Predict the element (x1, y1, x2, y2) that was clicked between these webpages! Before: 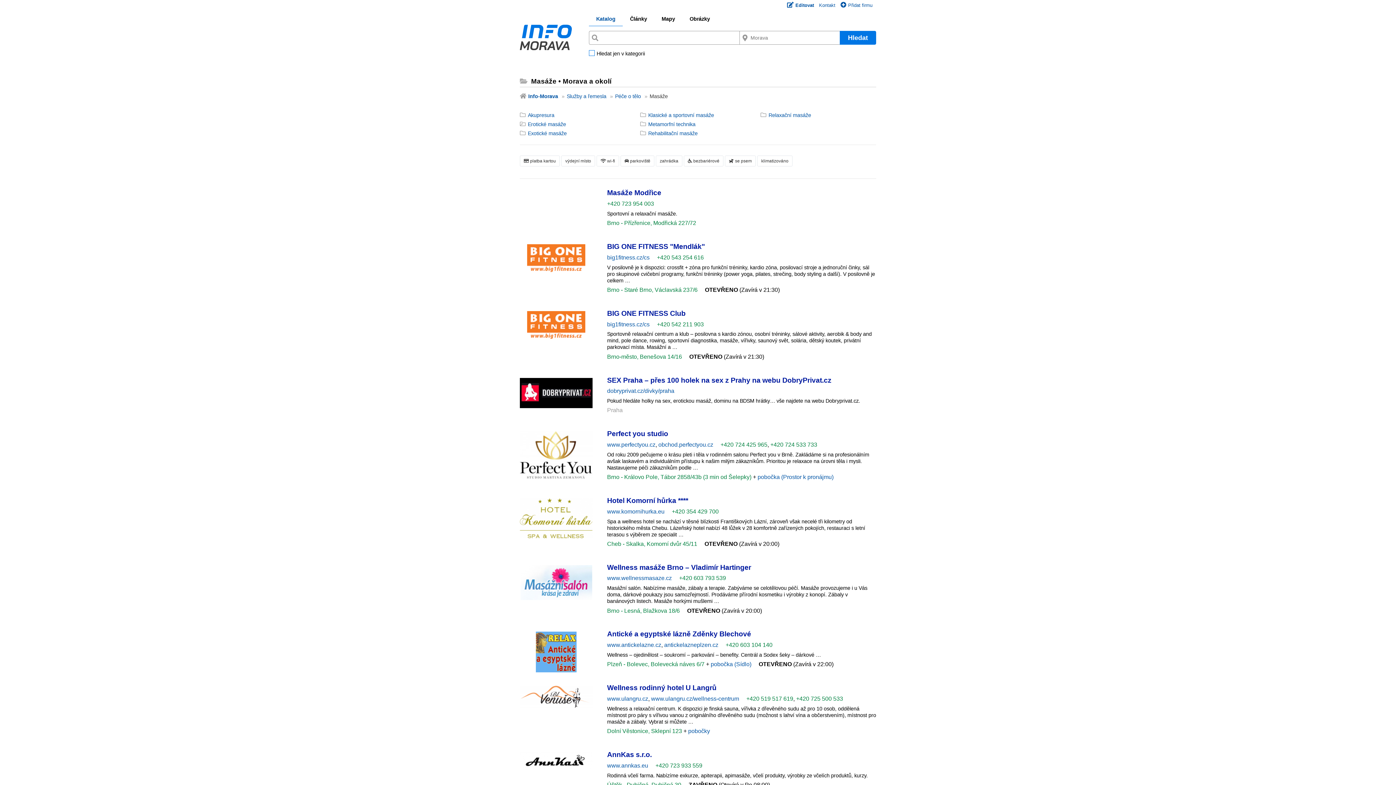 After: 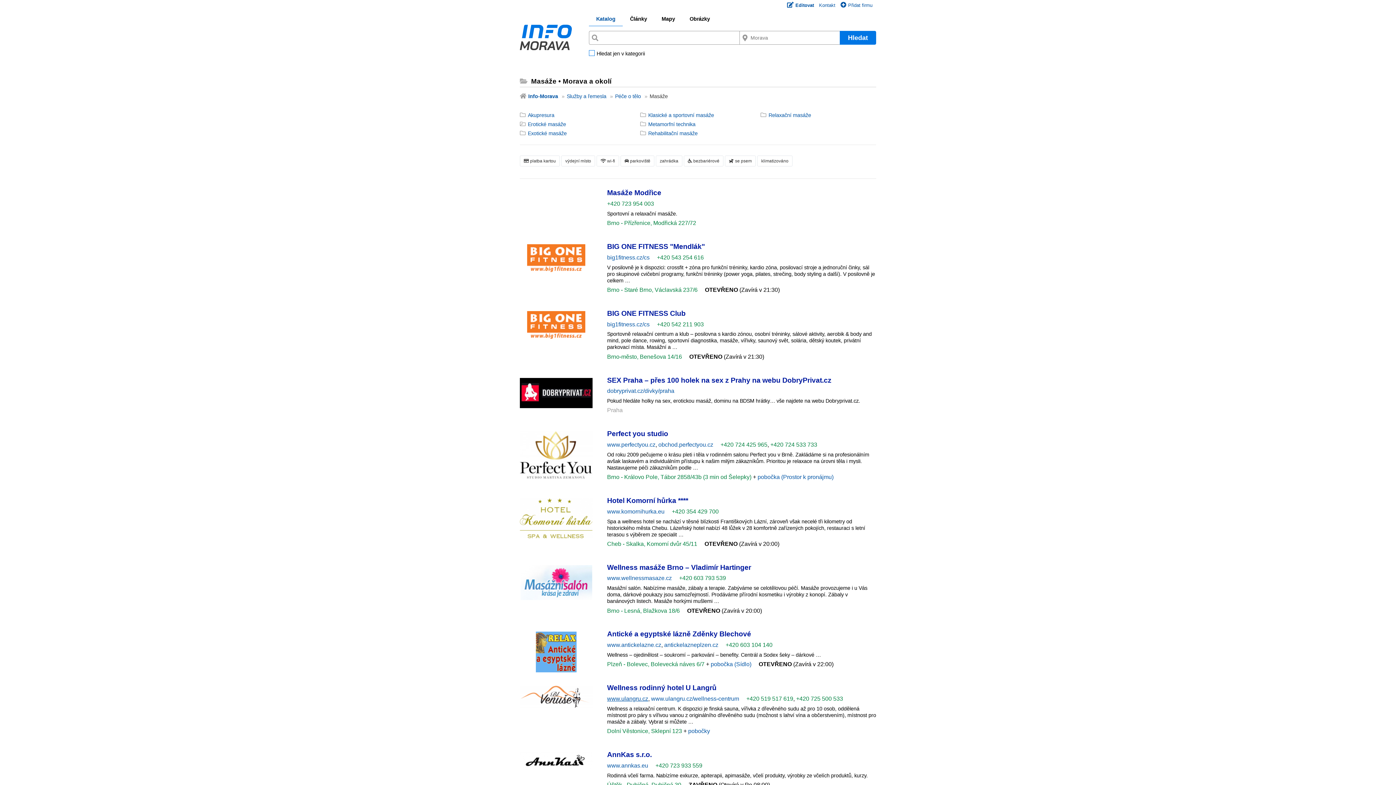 Action: bbox: (607, 695, 648, 702) label: www.ulangru.cz